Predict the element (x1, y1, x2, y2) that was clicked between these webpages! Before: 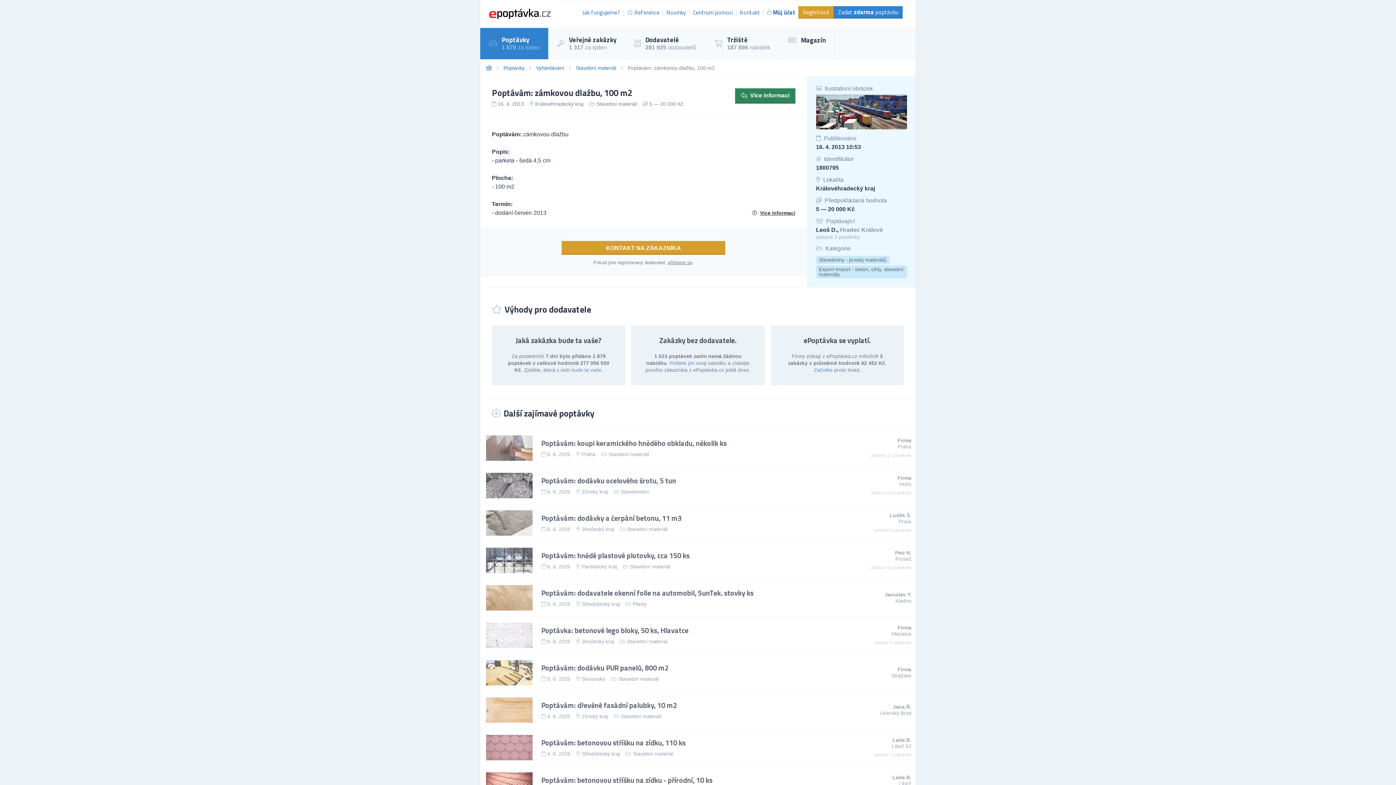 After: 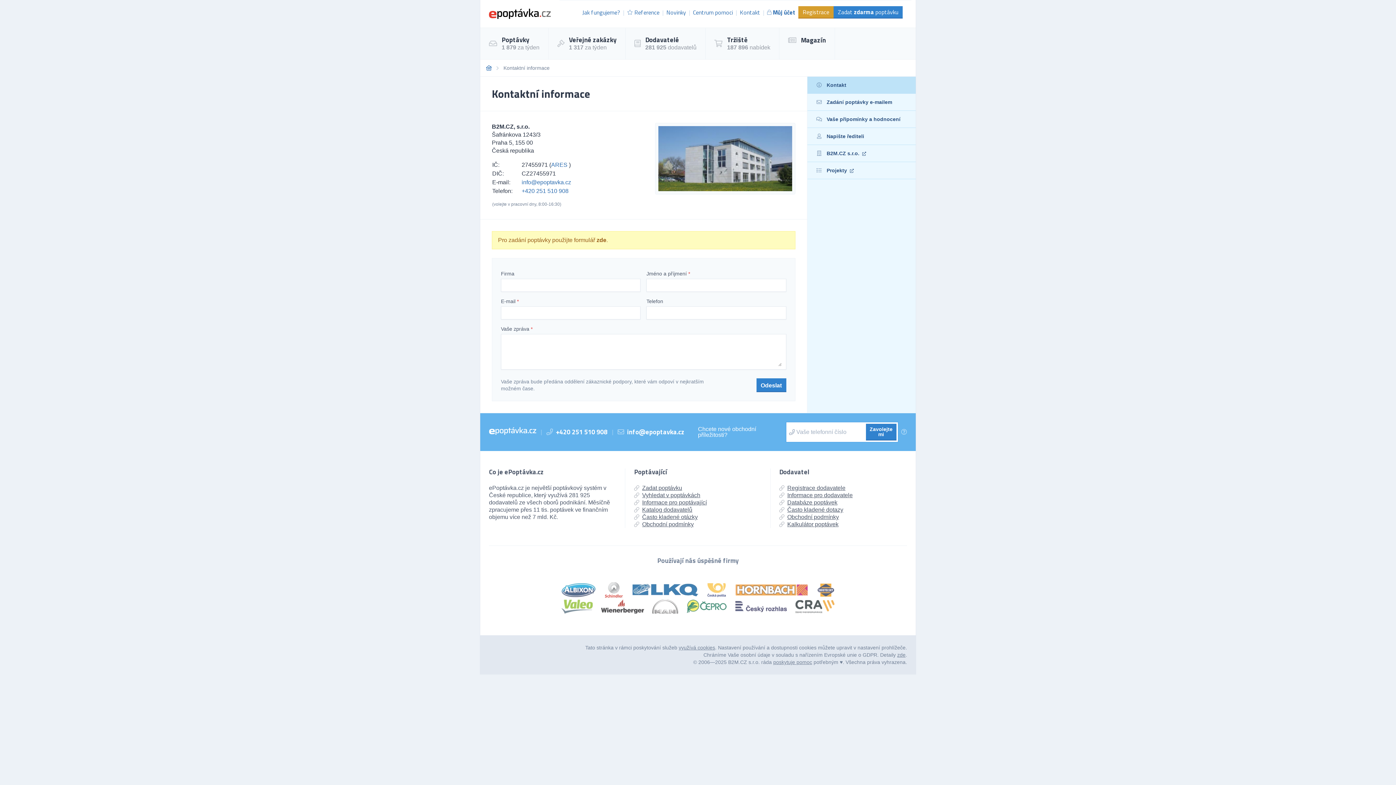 Action: bbox: (737, 6, 763, 18) label: Kontakt